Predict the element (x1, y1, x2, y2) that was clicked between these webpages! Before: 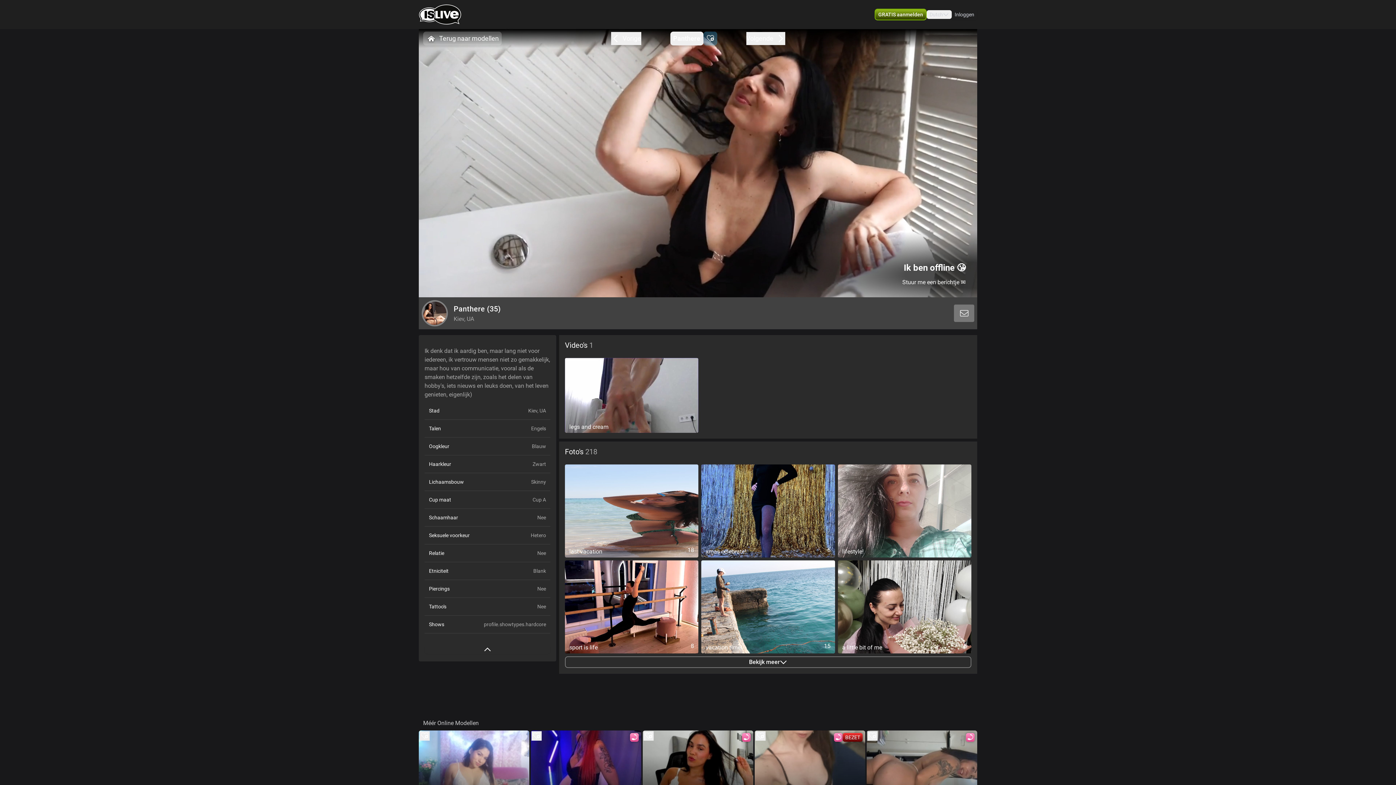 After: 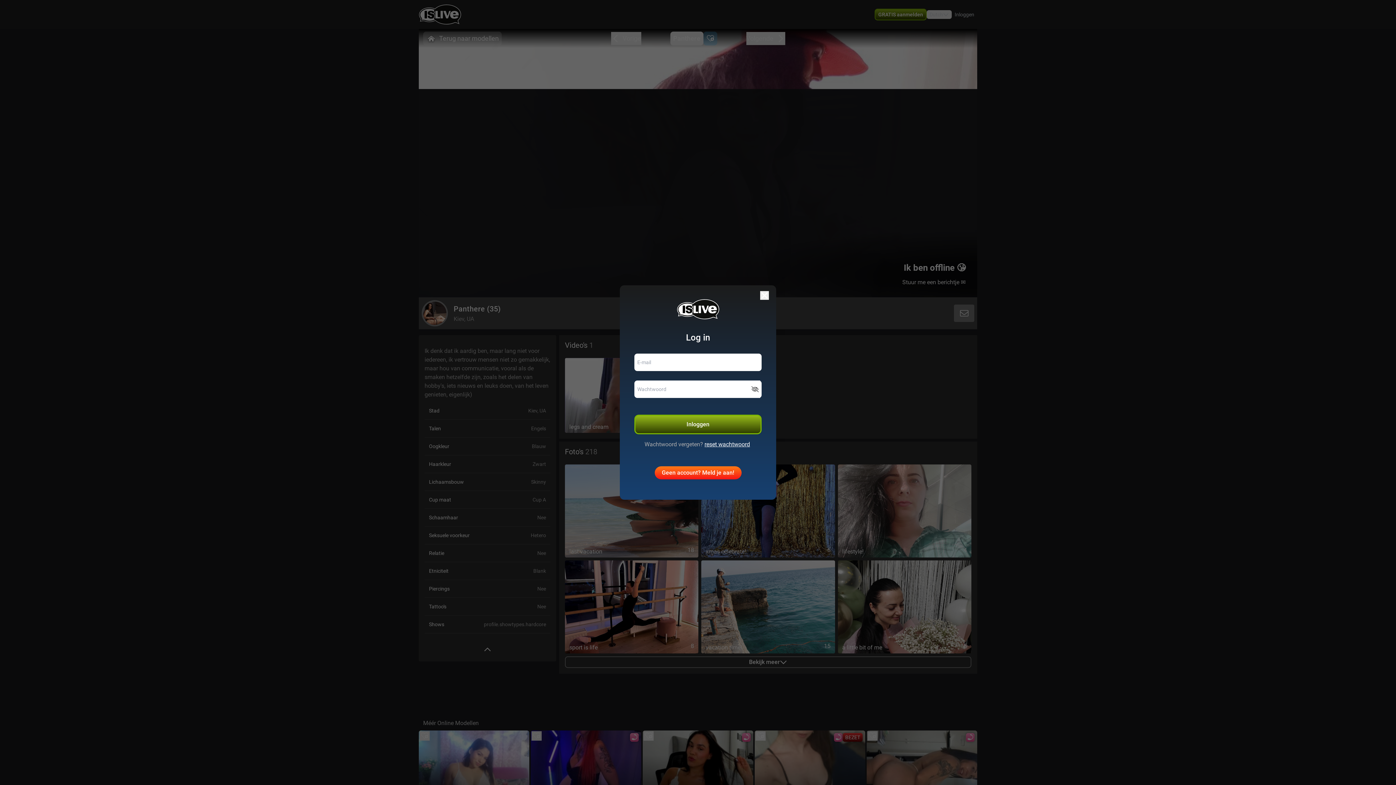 Action: bbox: (954, 304, 974, 322)